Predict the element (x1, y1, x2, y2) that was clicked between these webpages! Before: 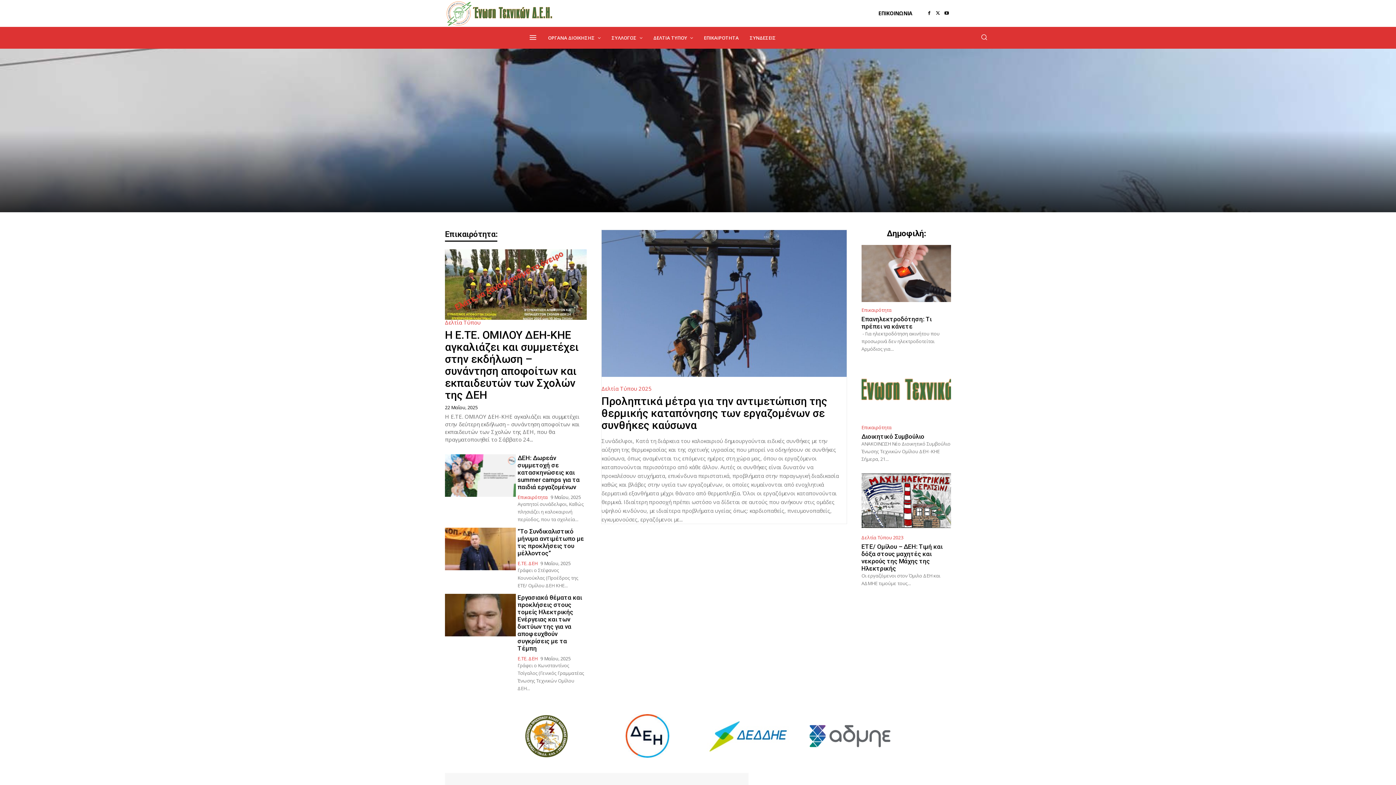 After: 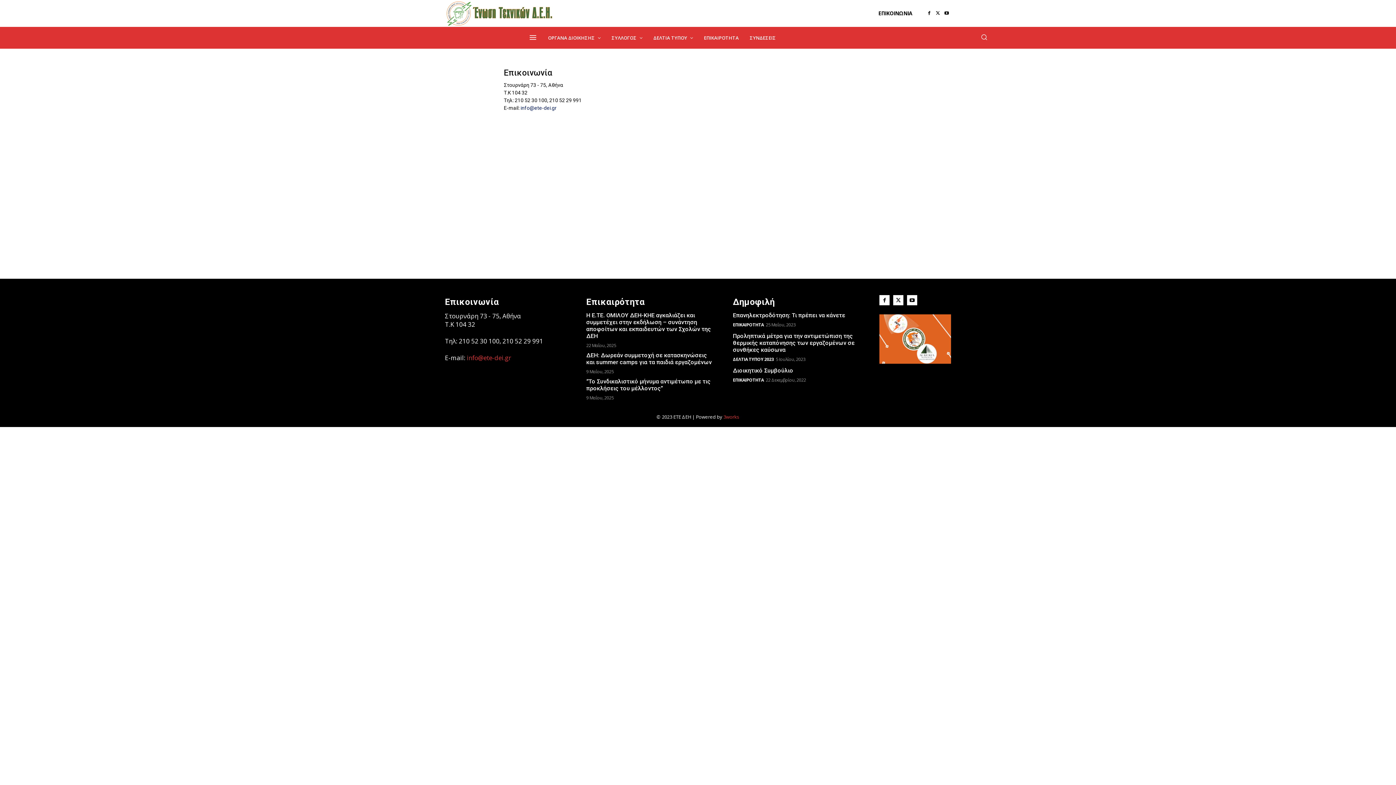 Action: label: ΕΠΙΚΟΙΝΩΝΙΑ bbox: (873, 4, 917, 22)